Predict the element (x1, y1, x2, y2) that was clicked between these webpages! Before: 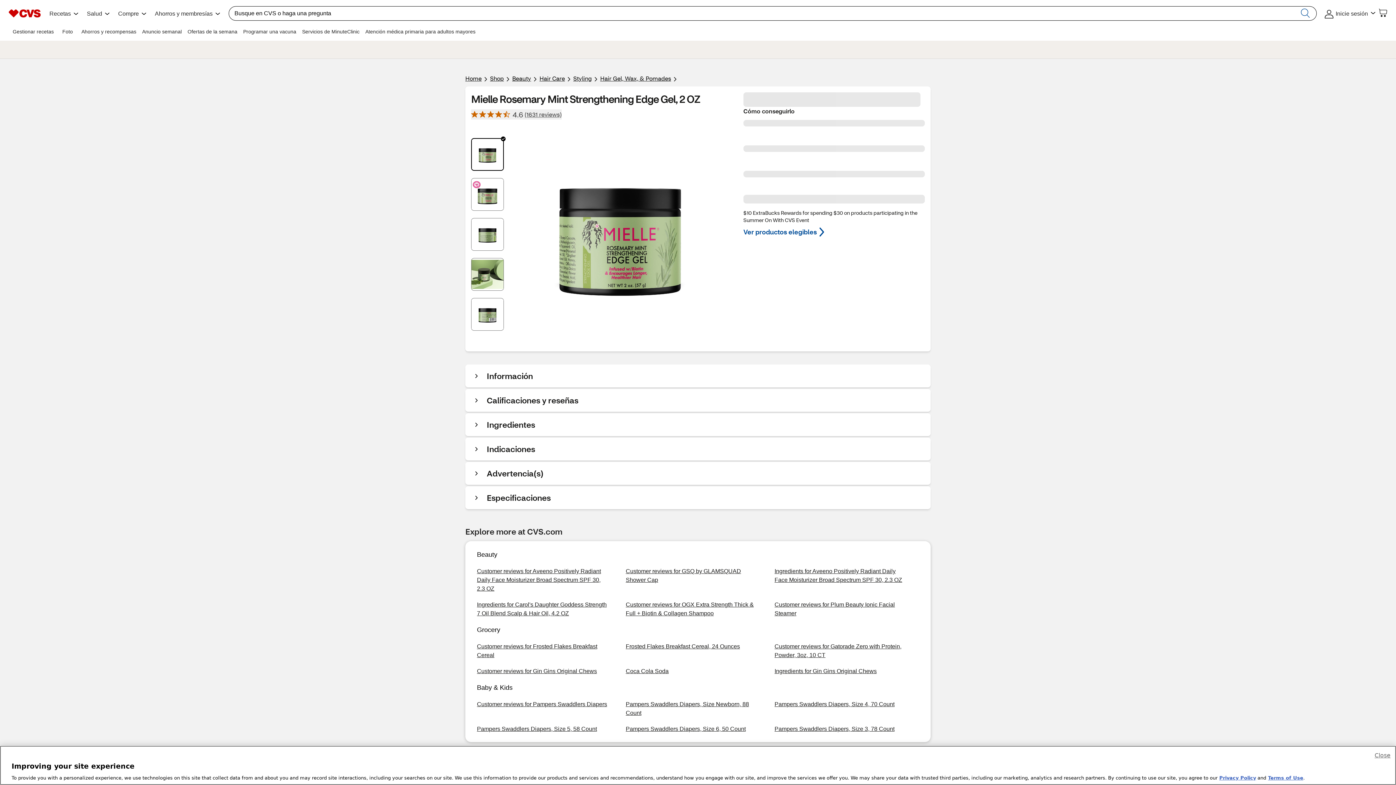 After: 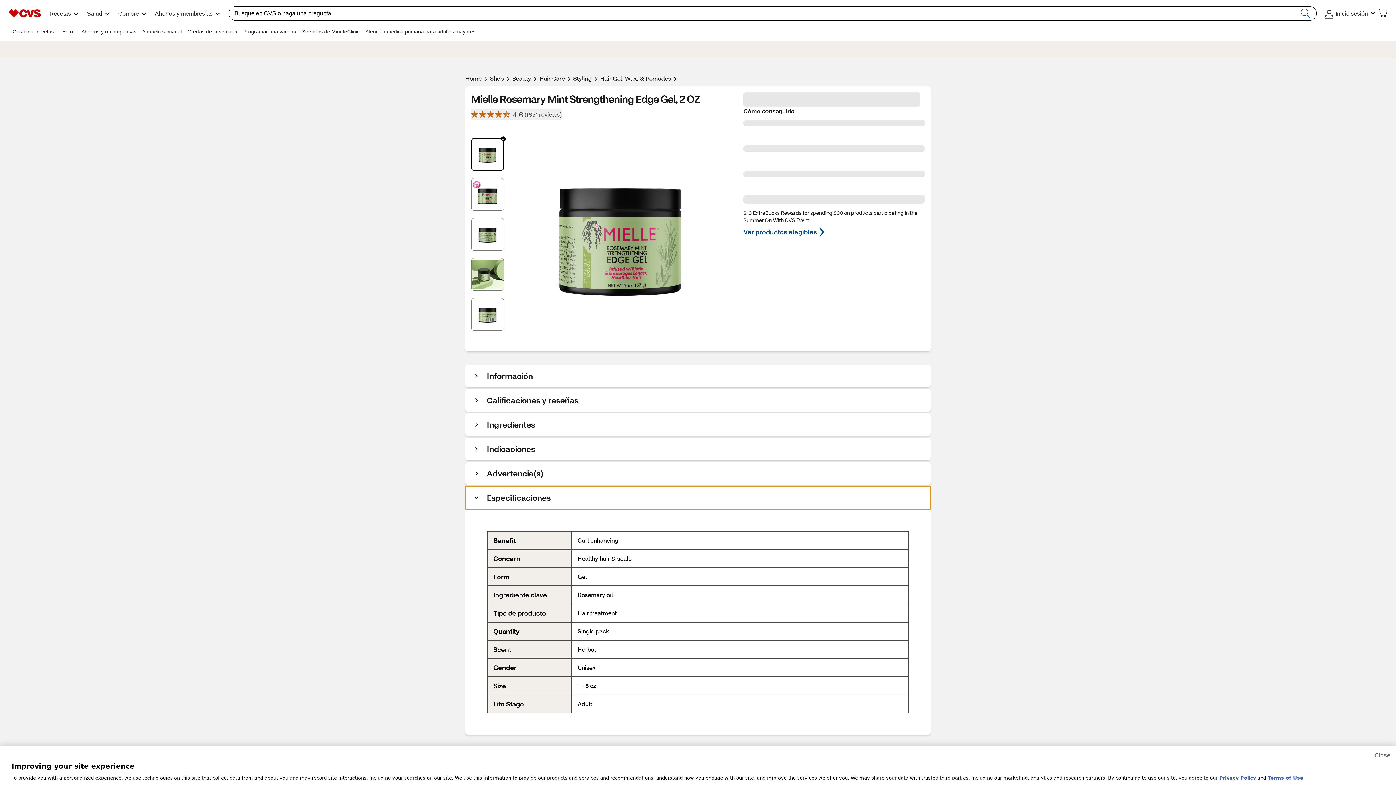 Action: label: Especificaciones bbox: (465, 486, 930, 509)